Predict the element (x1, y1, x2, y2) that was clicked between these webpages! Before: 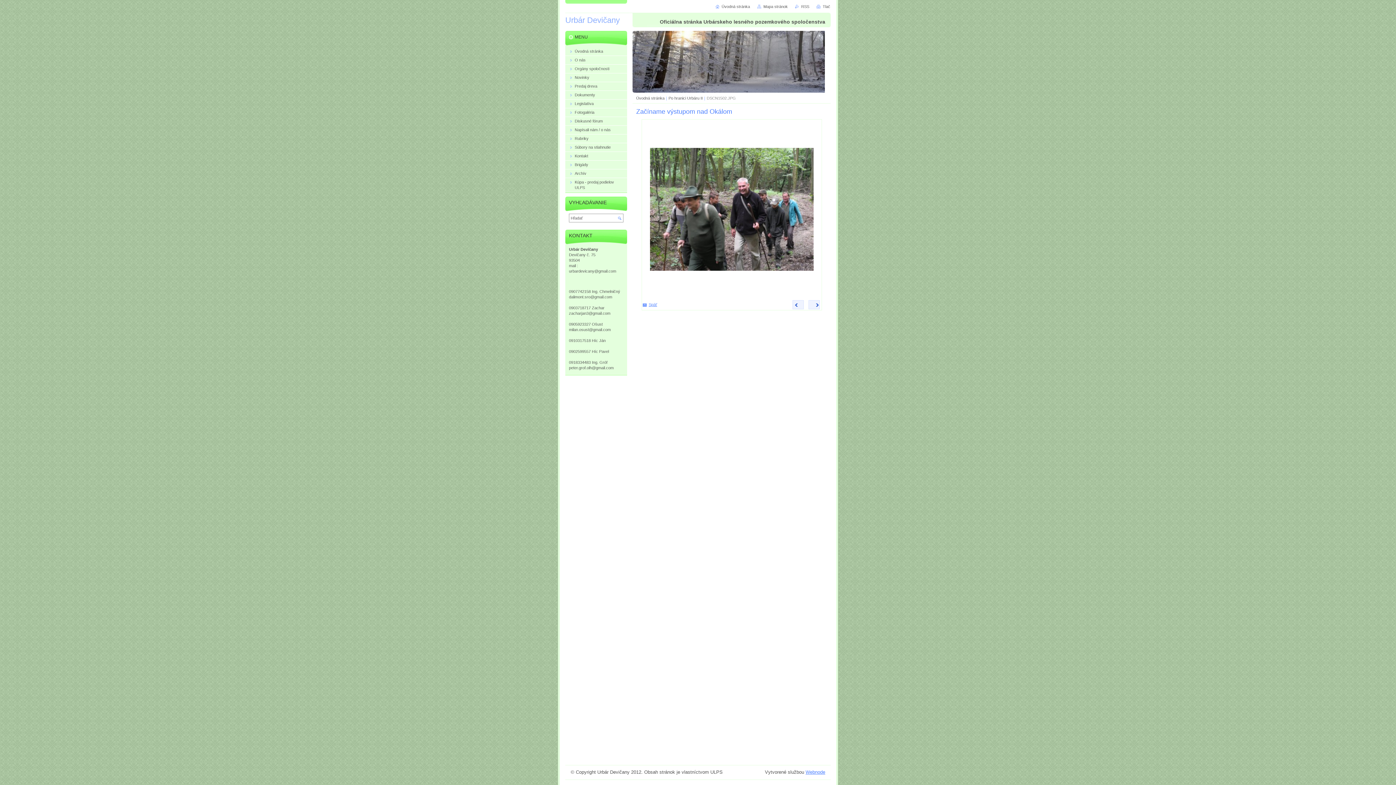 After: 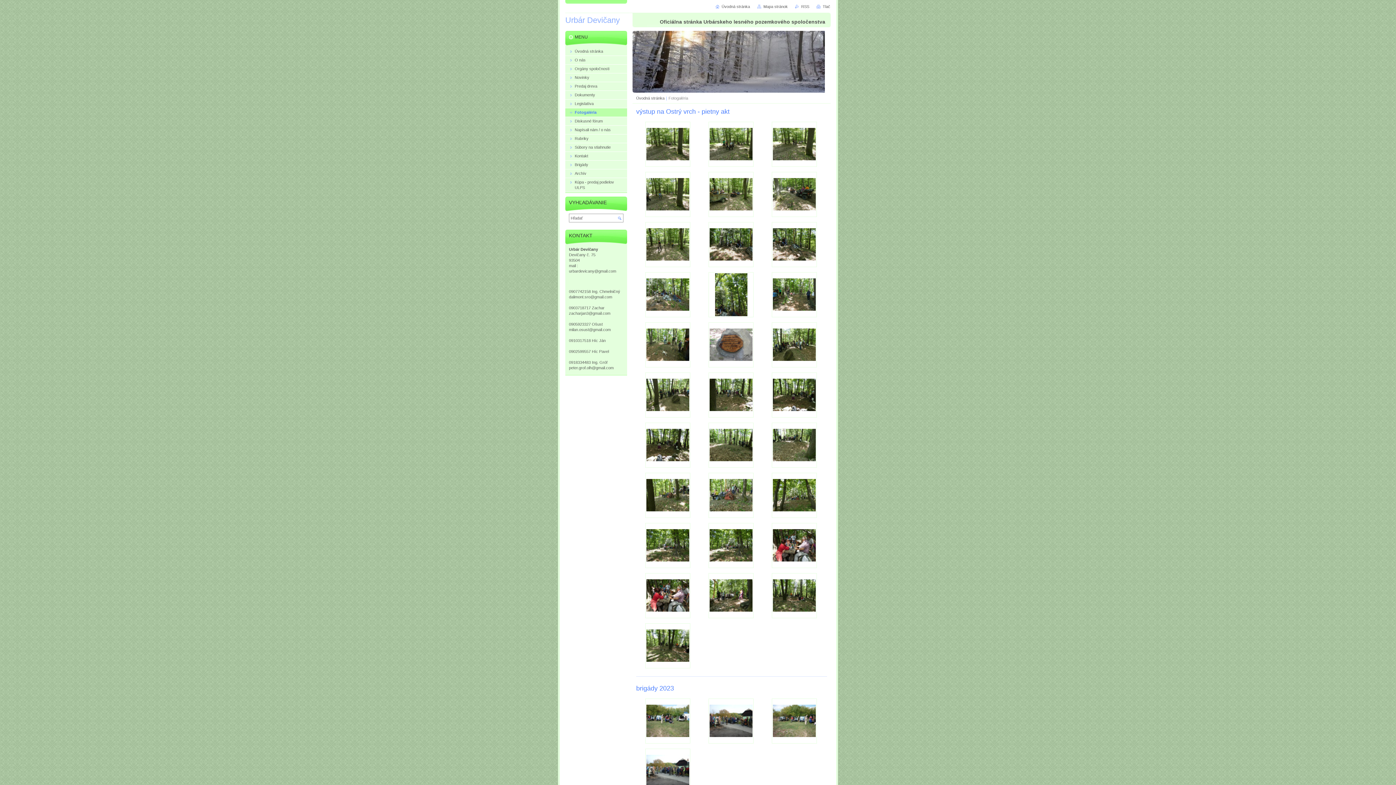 Action: bbox: (565, 108, 627, 117) label: Fotogaléria